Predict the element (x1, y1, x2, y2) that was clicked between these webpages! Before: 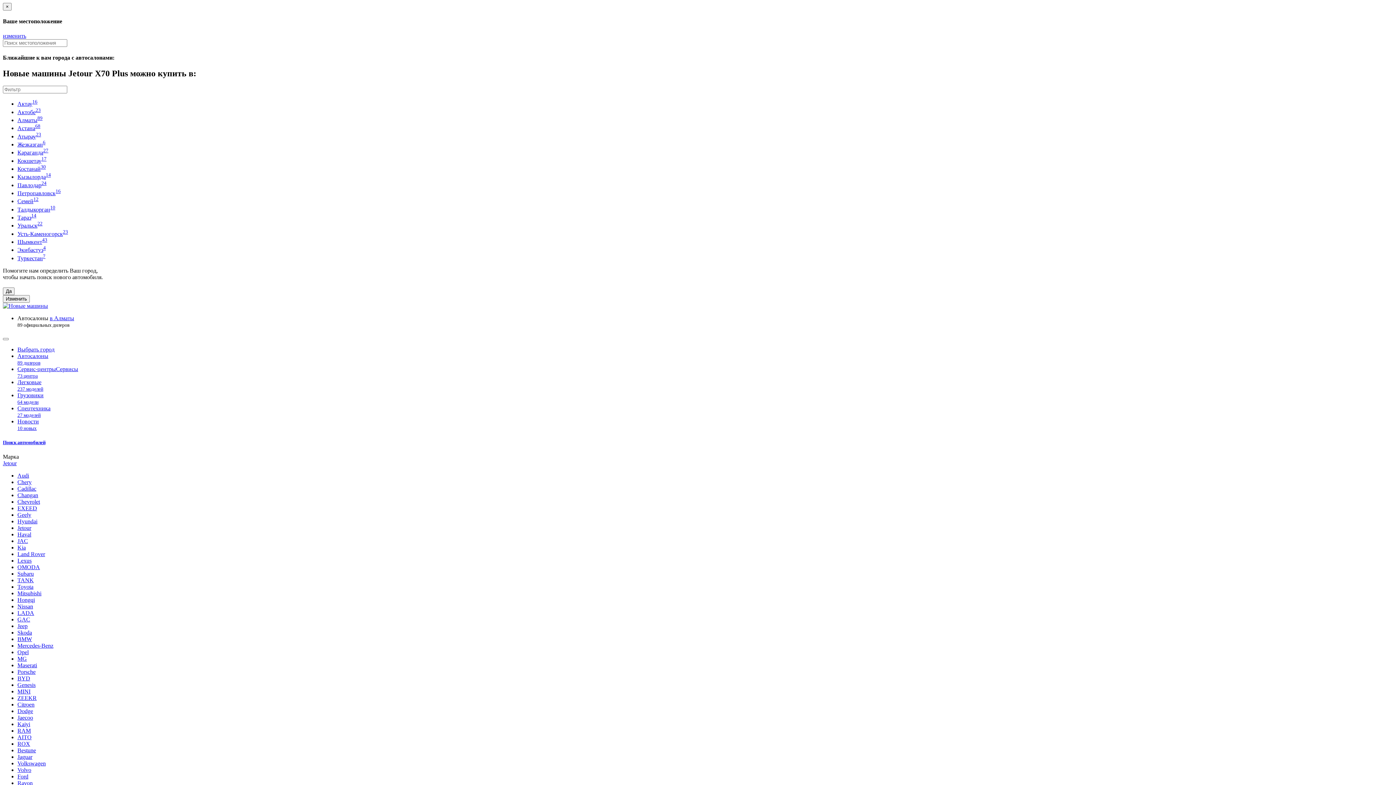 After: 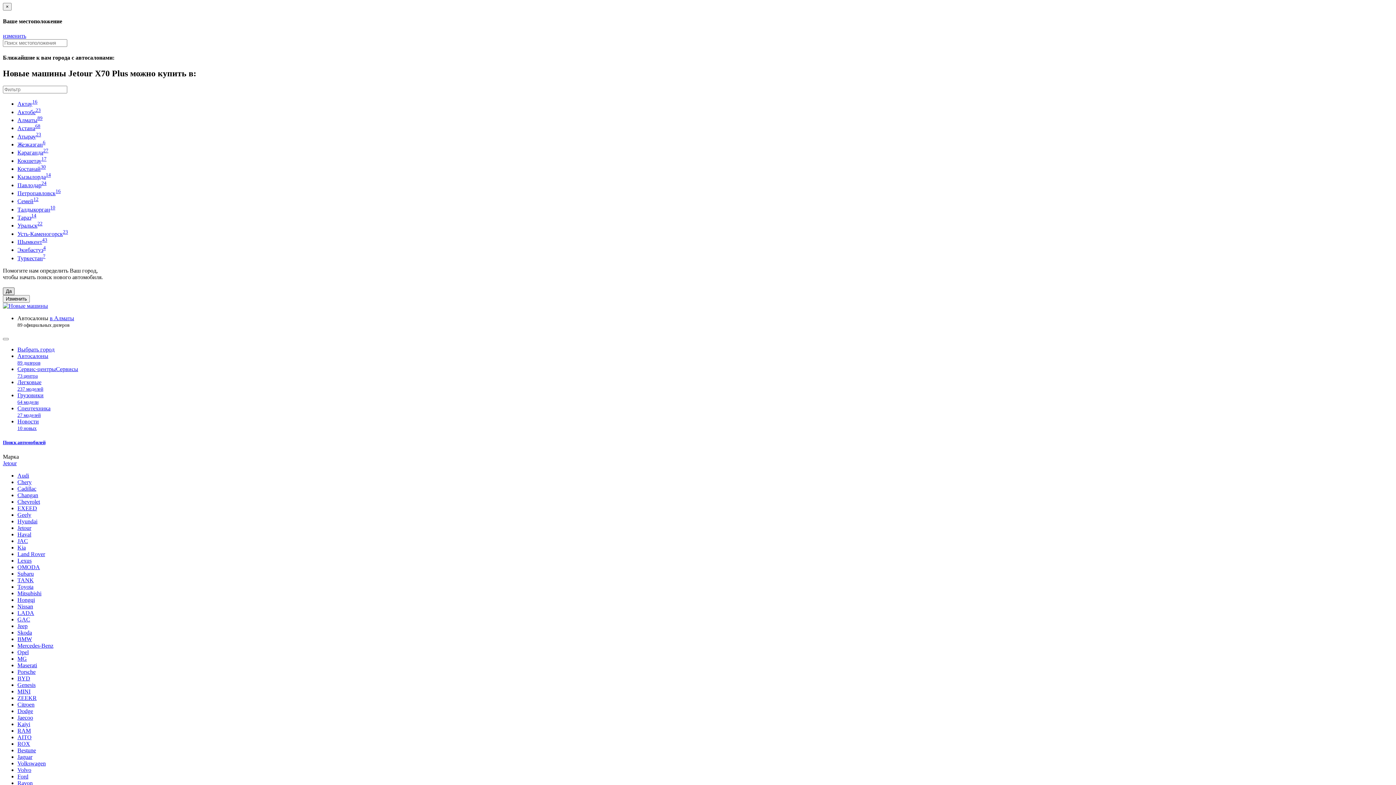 Action: bbox: (2, 287, 14, 295) label: Да